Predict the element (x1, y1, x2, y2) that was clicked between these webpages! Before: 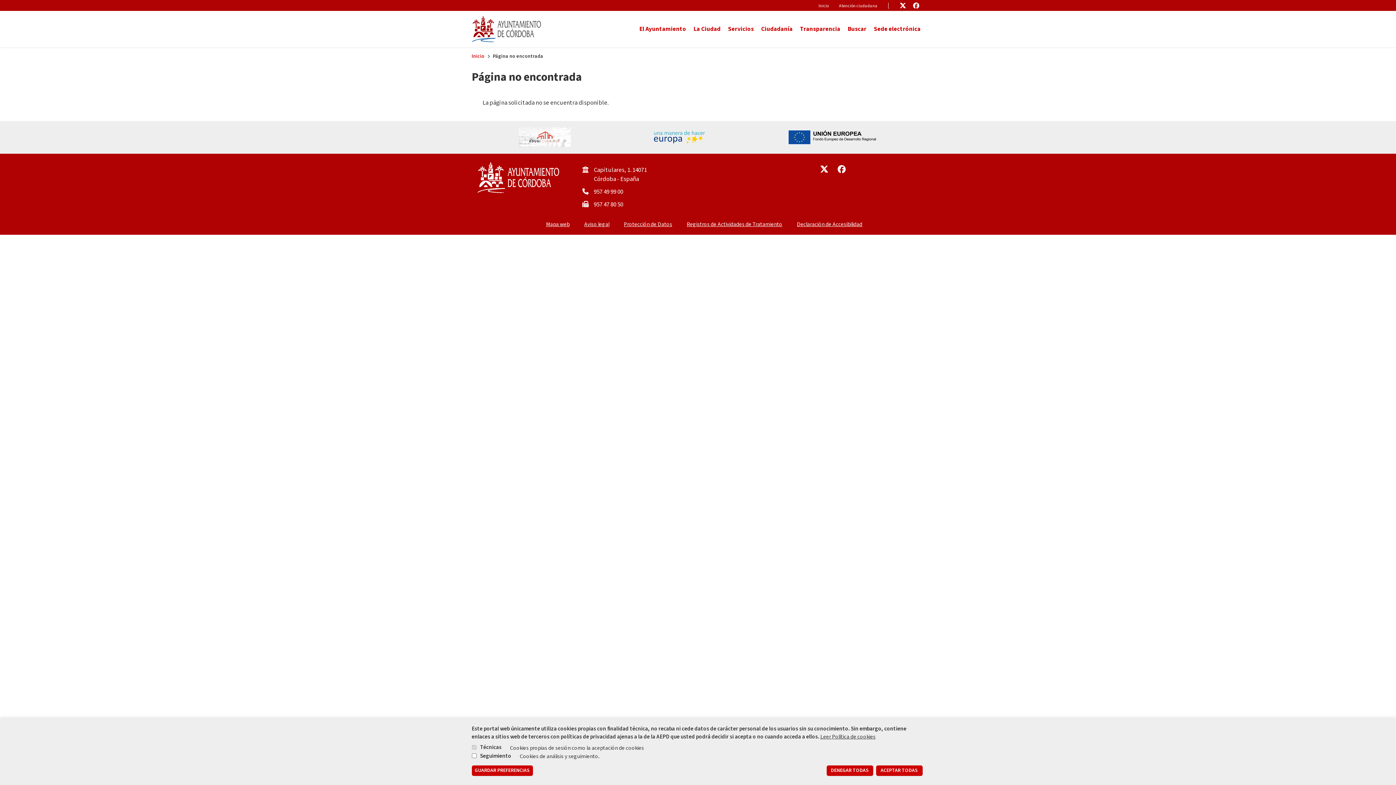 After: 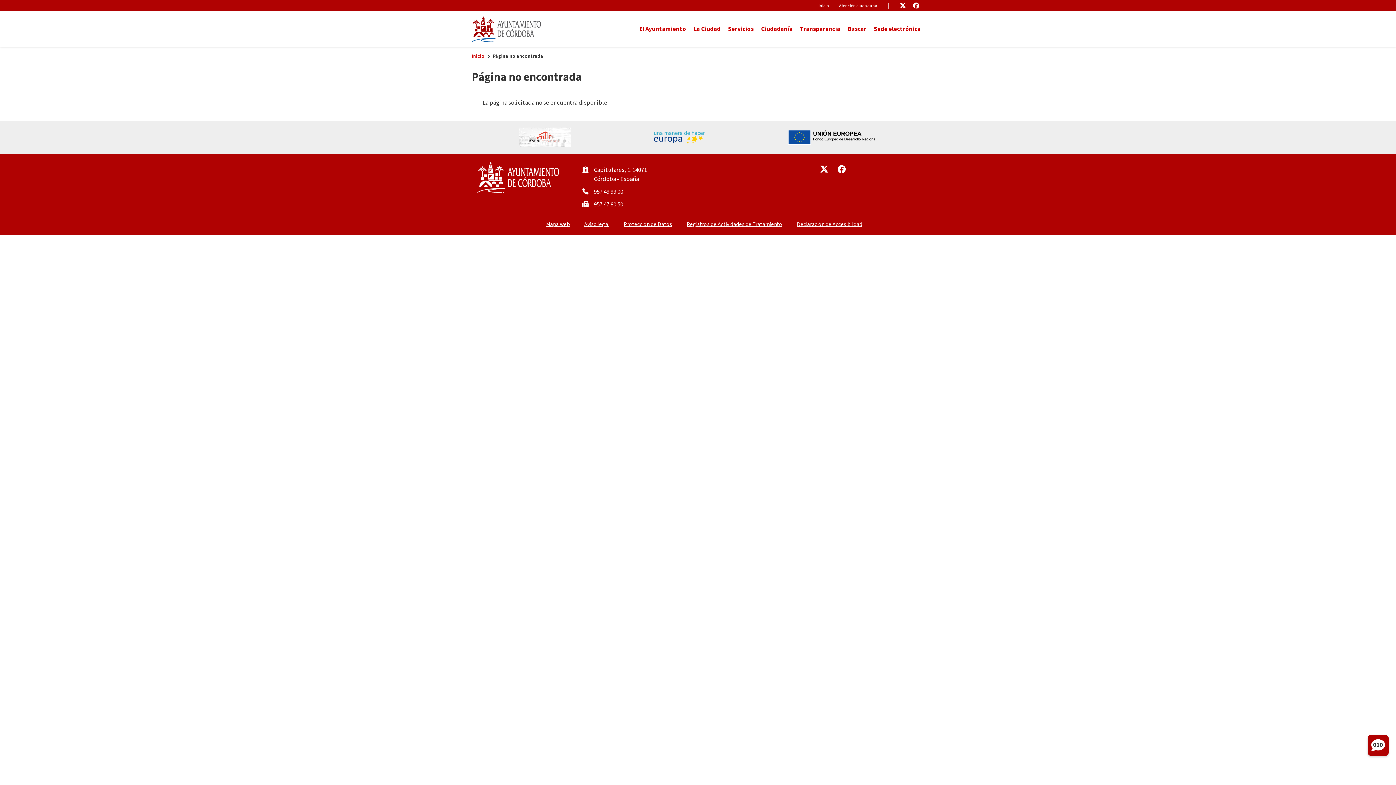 Action: bbox: (876, 765, 922, 776) label: ACEPTAR TODAS